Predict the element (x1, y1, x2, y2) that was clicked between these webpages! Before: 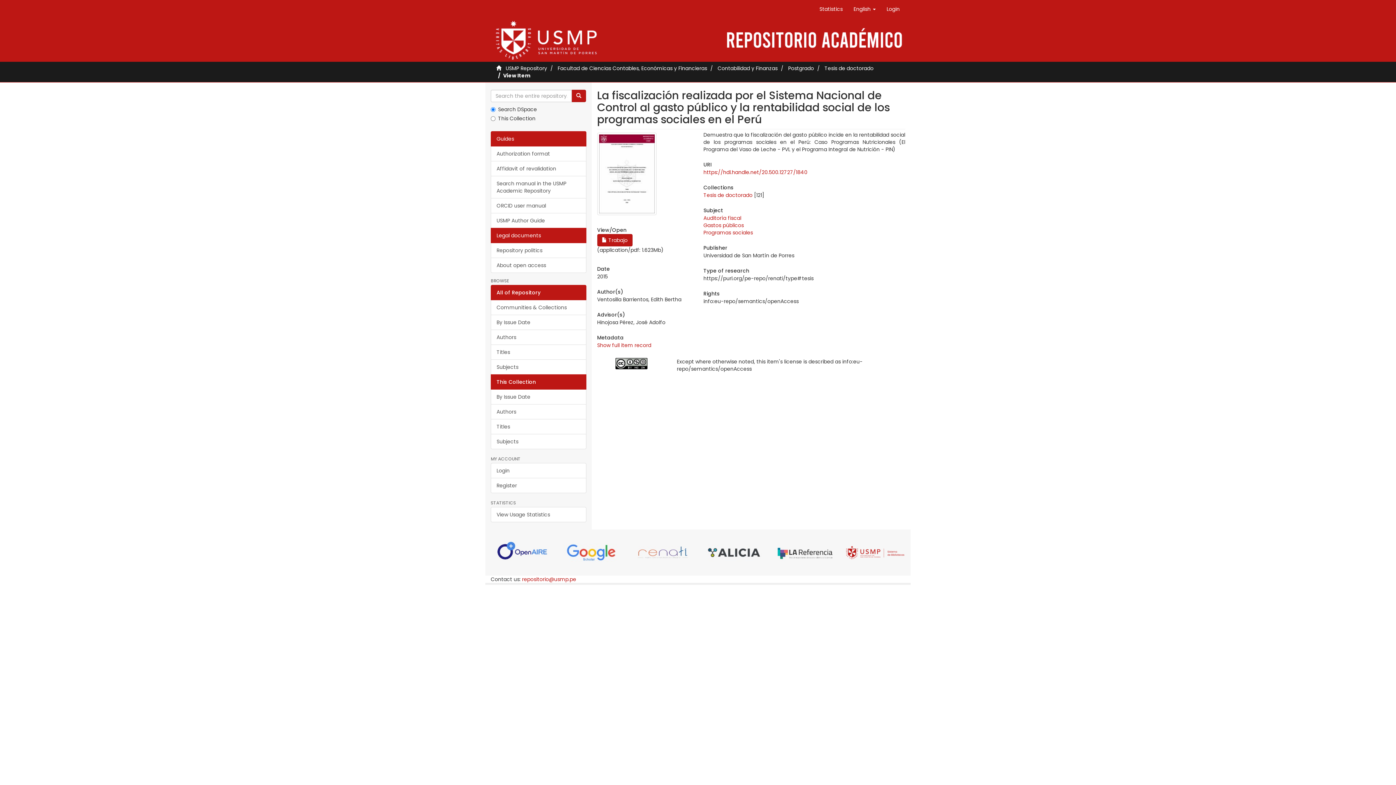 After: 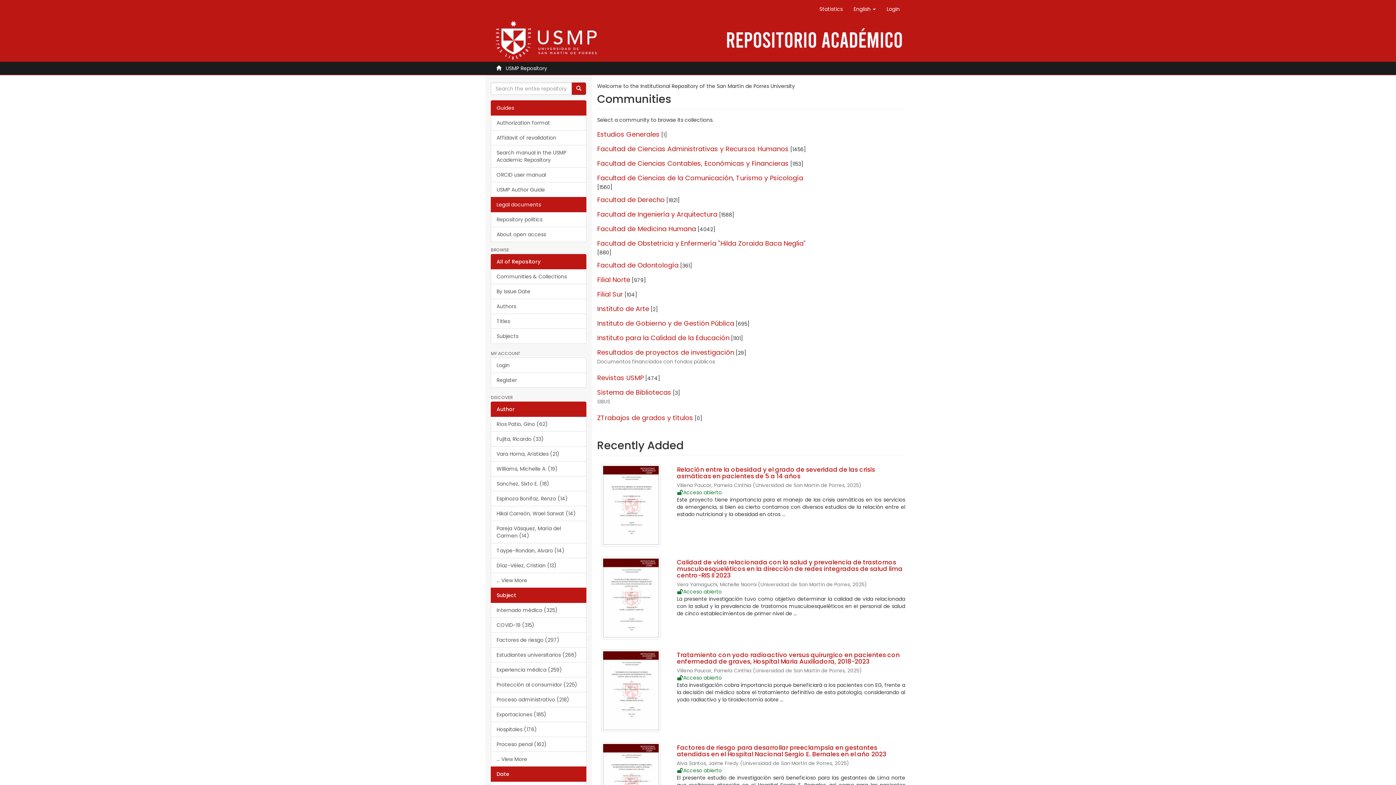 Action: bbox: (485, 0, 910, 61)